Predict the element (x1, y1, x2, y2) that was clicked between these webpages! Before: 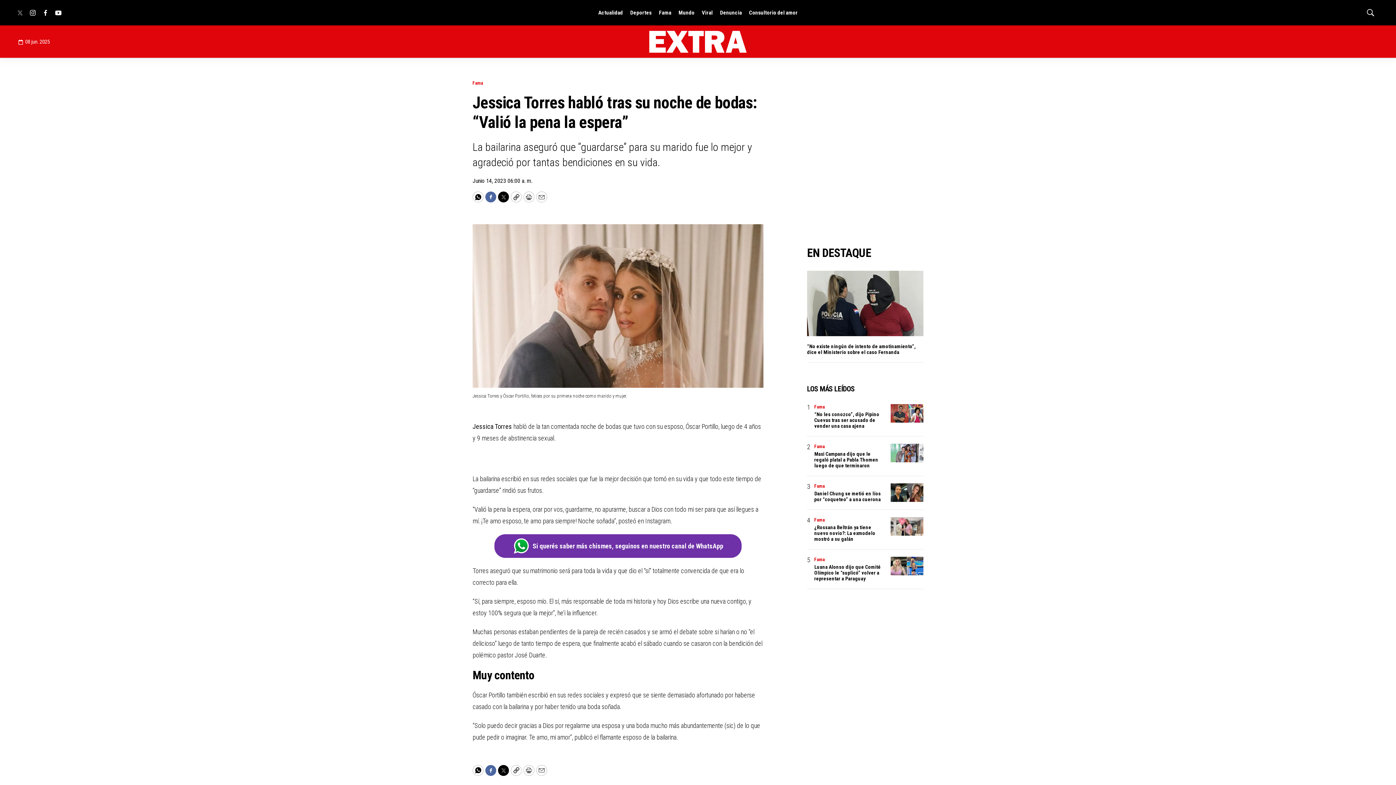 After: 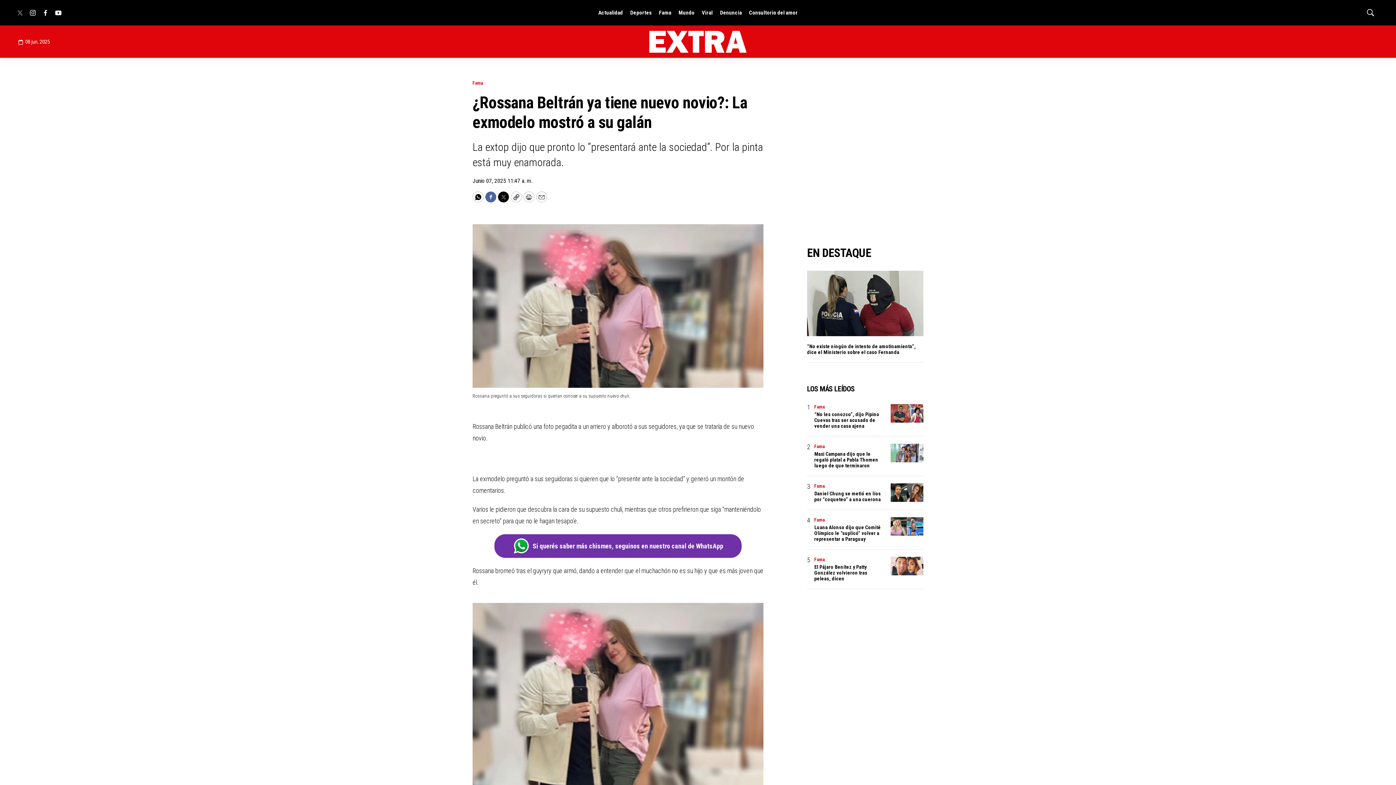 Action: bbox: (814, 524, 875, 542) label: ¿Rossana Beltrán ya tiene nuevo novio?: La exmodelo mostró a su galán